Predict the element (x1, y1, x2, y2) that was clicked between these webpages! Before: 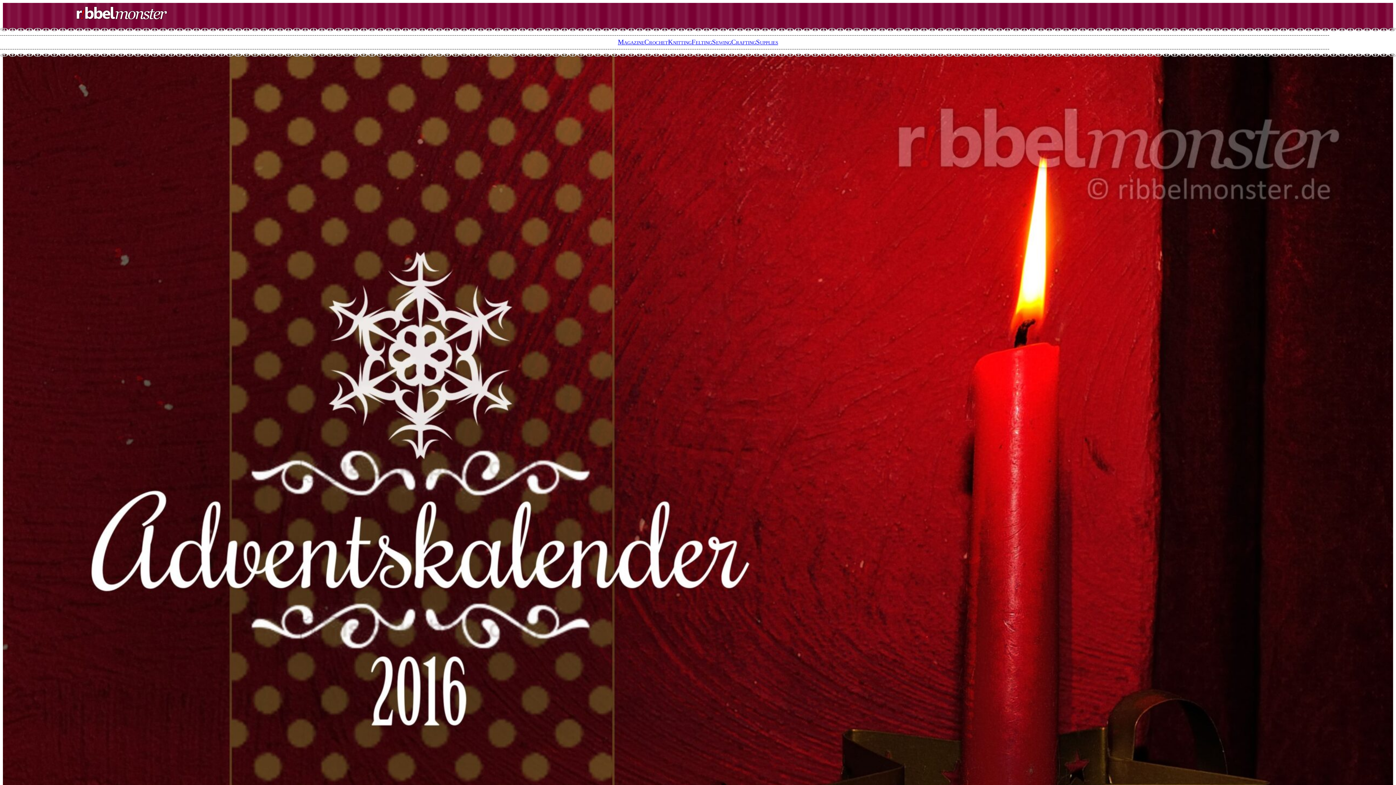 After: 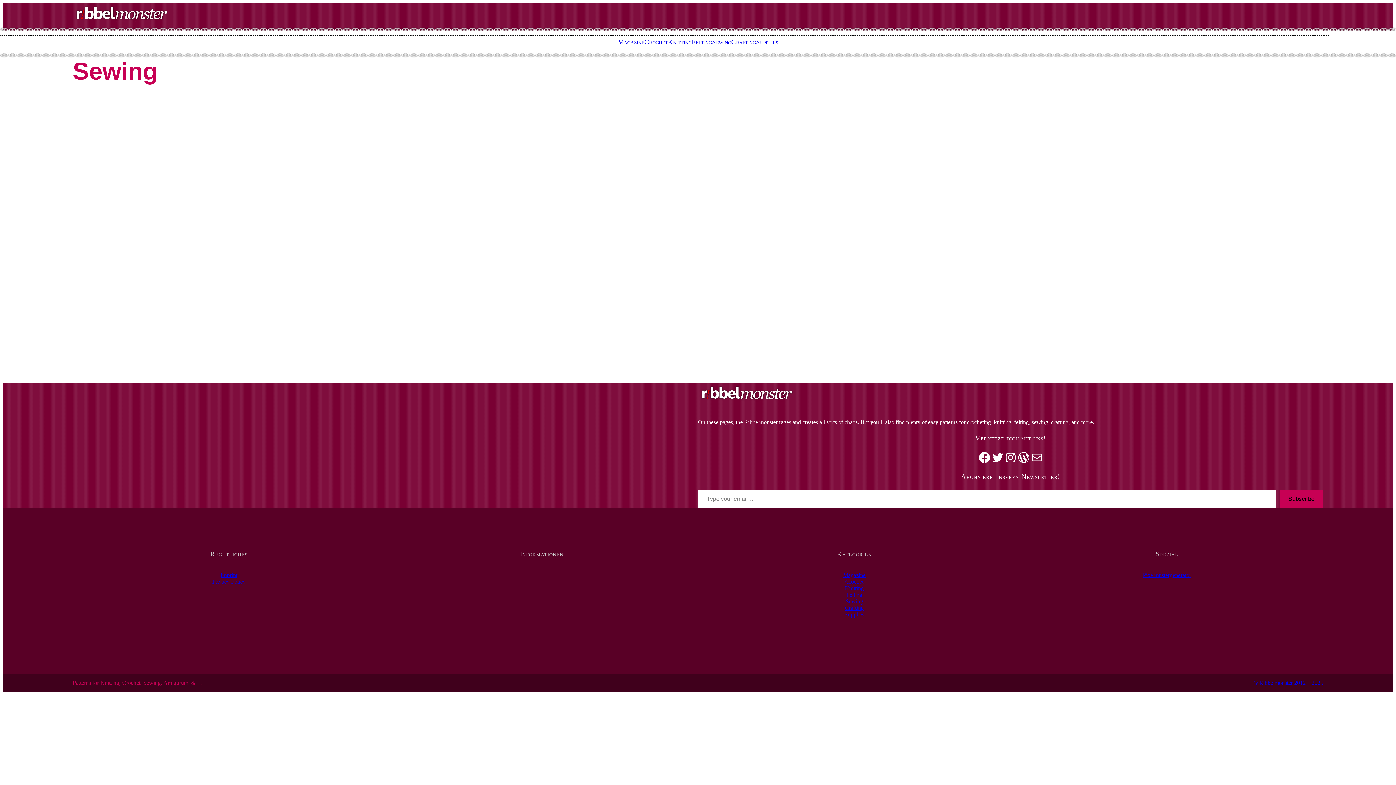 Action: label: Sewing bbox: (712, 38, 731, 45)